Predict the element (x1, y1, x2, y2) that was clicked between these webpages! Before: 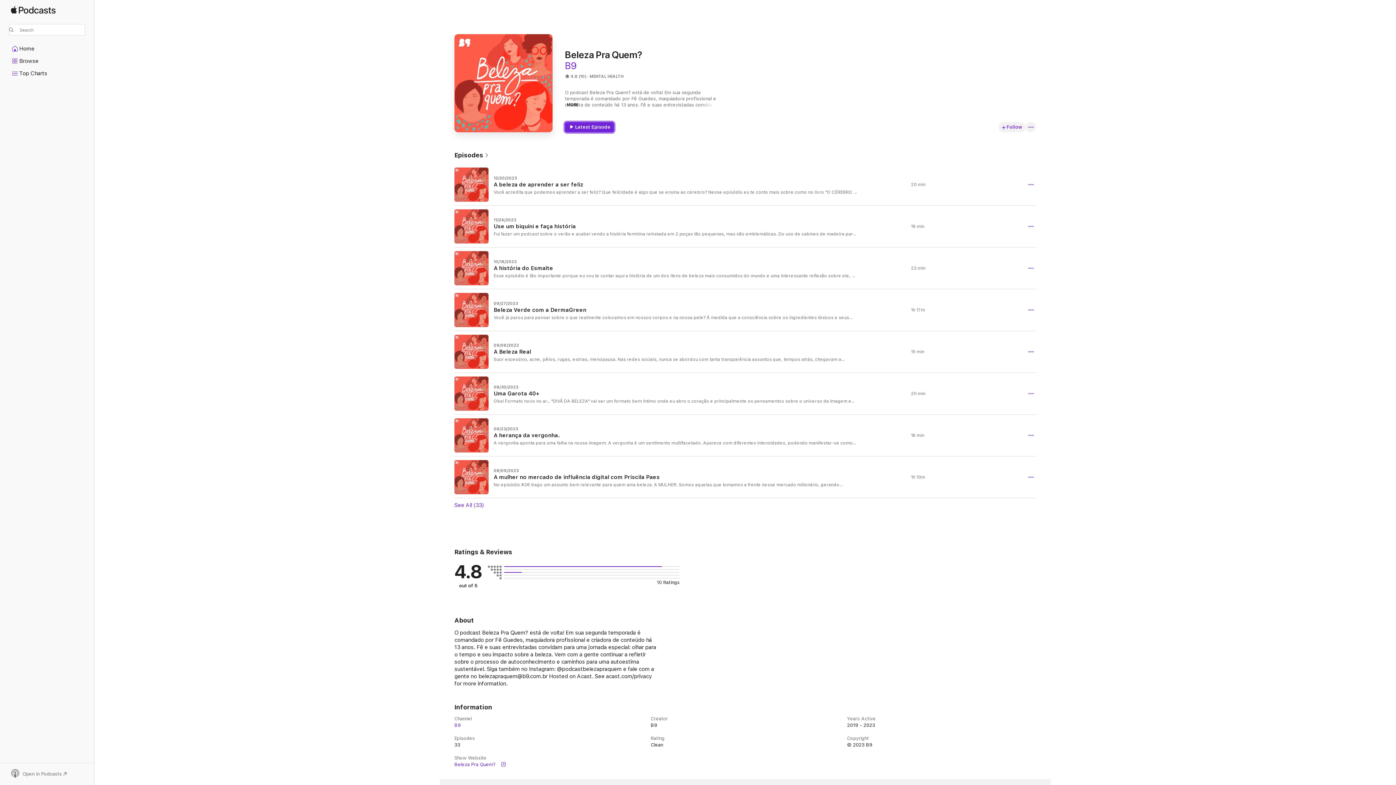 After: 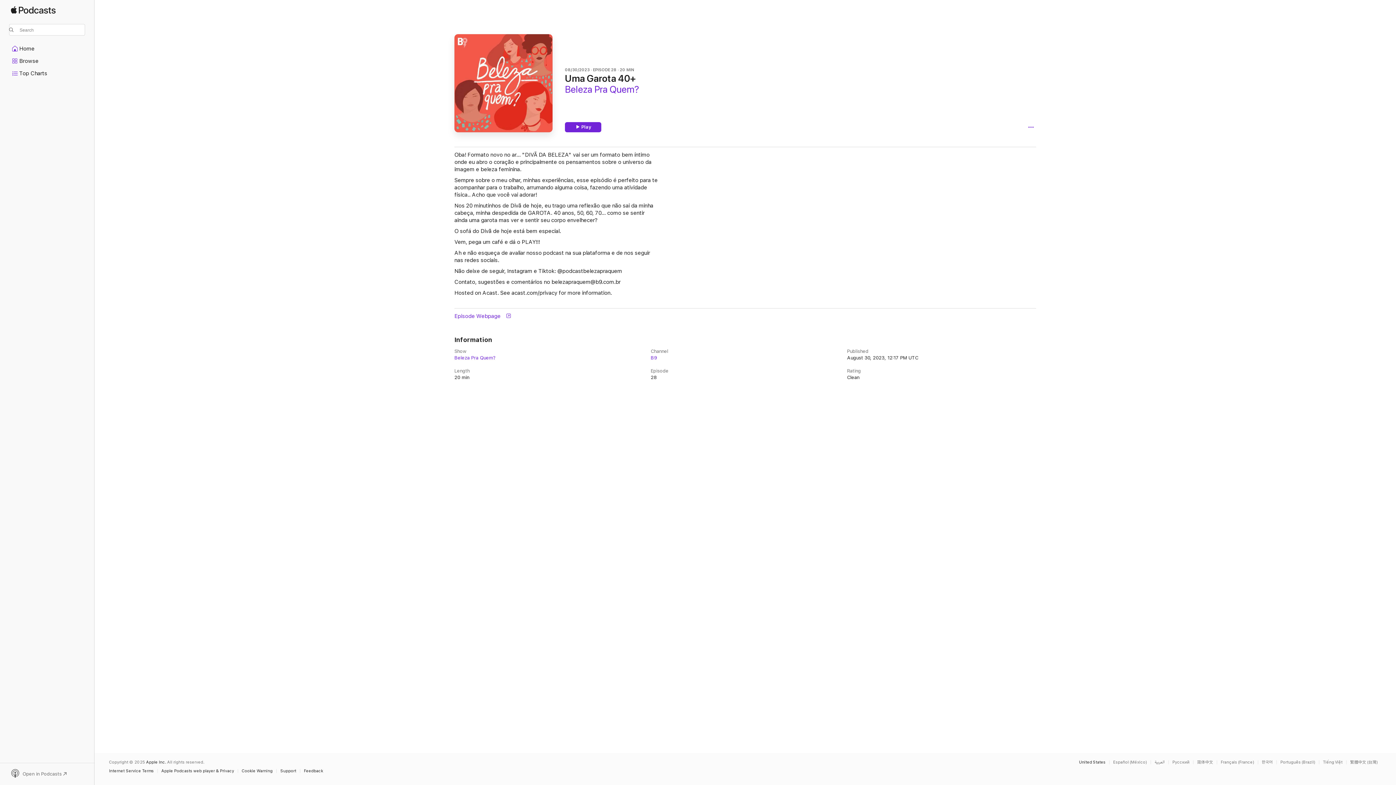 Action: label: 08/30/2023

Uma Garota 40+

Oba! Formato novo no ar… "DIVÃ DA BELEZA" vai ser um formato bem íntimo onde eu abro o coração e principalmente os pensamentos sobre o universo da imagem e beleza feminina. Sempre sobre o meu olhar, minhas experiências, esse episódio é perfeito para te acompanhar para o trabalho, arrumando alguma coisa, fazendo uma atividade física.. Acho que você vai adorar! Nos 20 minutinhos de Divã de hoje, eu trago uma reflexão que não sai da minha cabeça, minha despedida de GAROTA. 40 anos, 50, 60, 70… como se sentir ainda uma garota mas ver e sentir seu corpo envelhecer? O sofá do Divã de hoje está bem especial. Vem, pega um café e dá o PLAY!!! Ah e não esqueça de avaliar nosso podcast na sua plataforma e de nos seguir nas redes sociais. Não deixe de seguir, Instagram e Tiktok: @podcastbelezapraquem Contato, sugestões e comentários no belezapraquem@b9.com.br Hosted on Acast. See acast.com/privacy for more information.

20 min bbox: (454, 373, 1036, 414)